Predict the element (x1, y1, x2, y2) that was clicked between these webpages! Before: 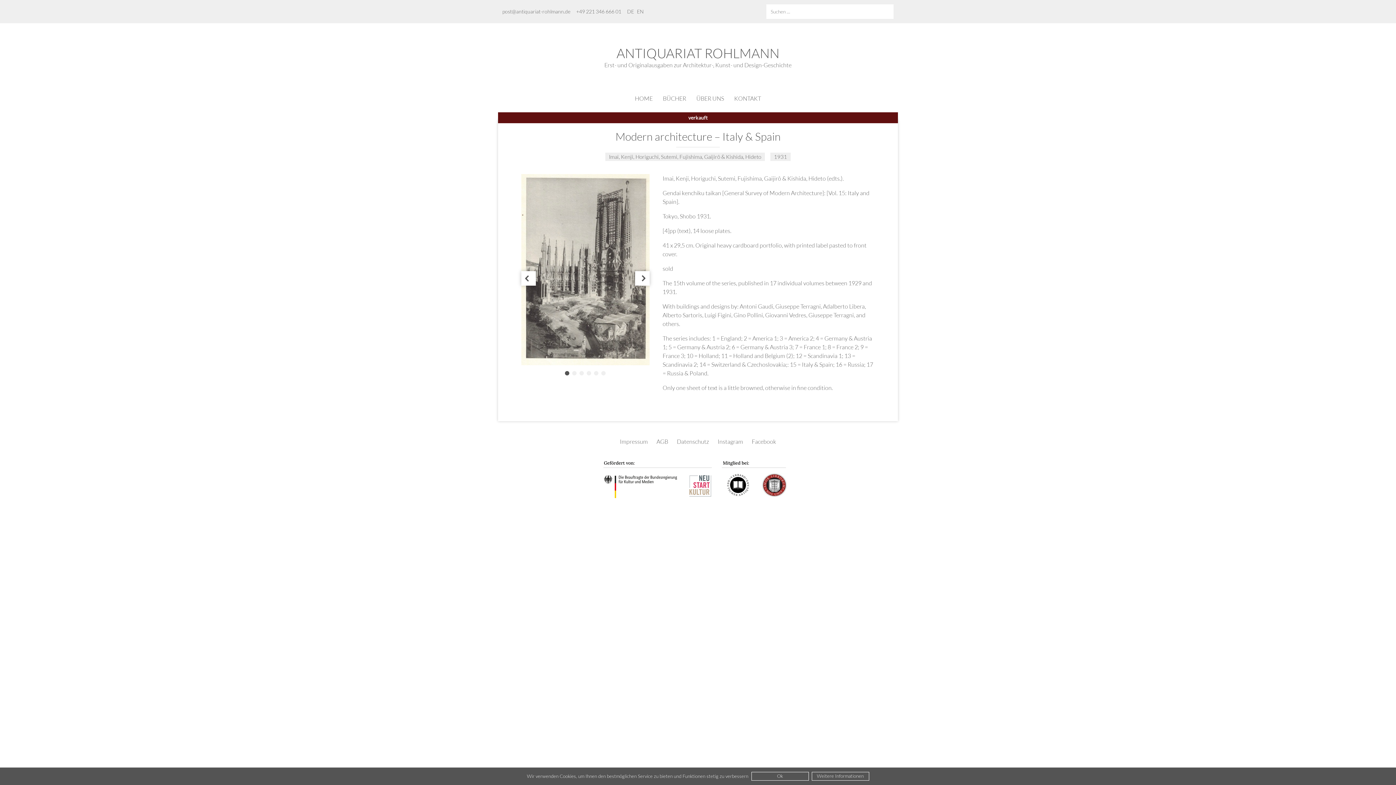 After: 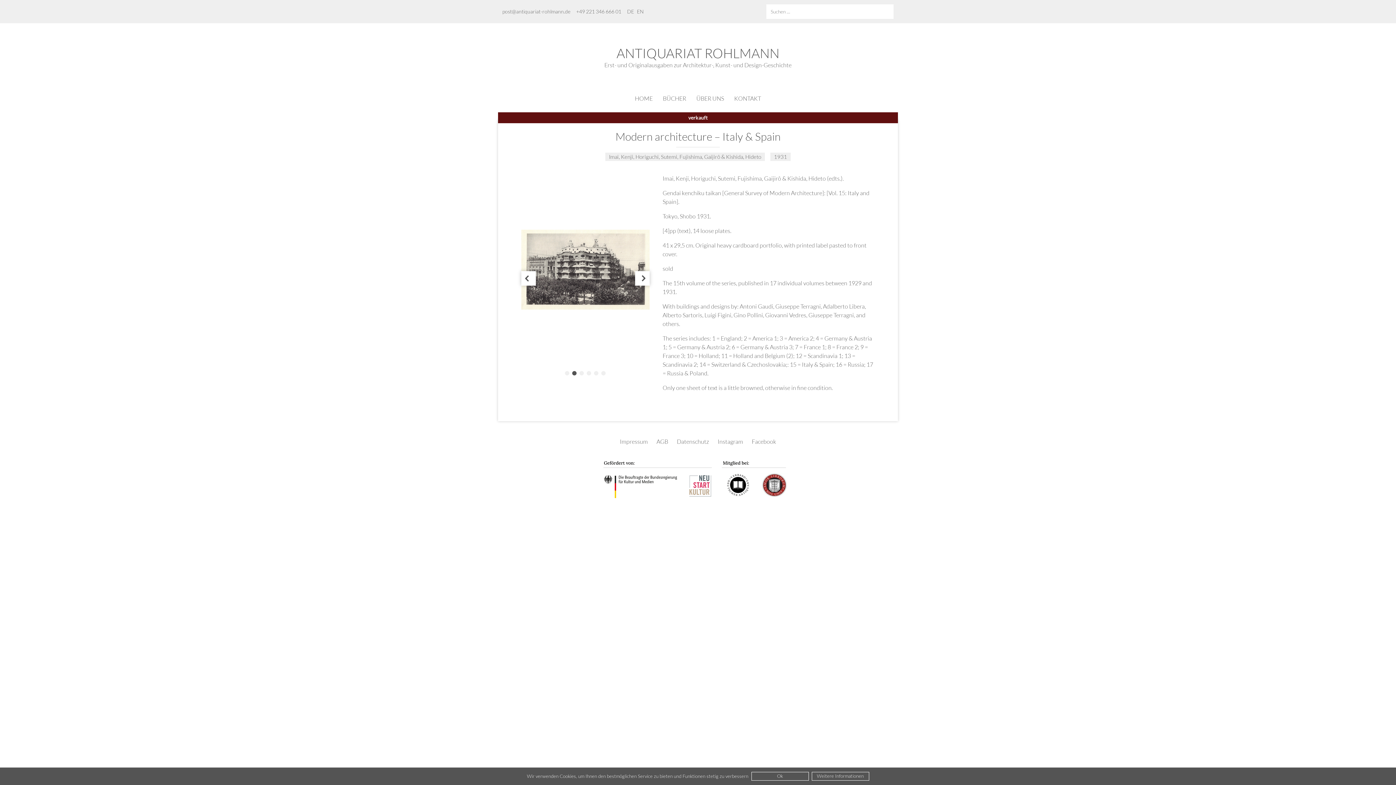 Action: label: 2 of 6 bbox: (572, 371, 576, 375)